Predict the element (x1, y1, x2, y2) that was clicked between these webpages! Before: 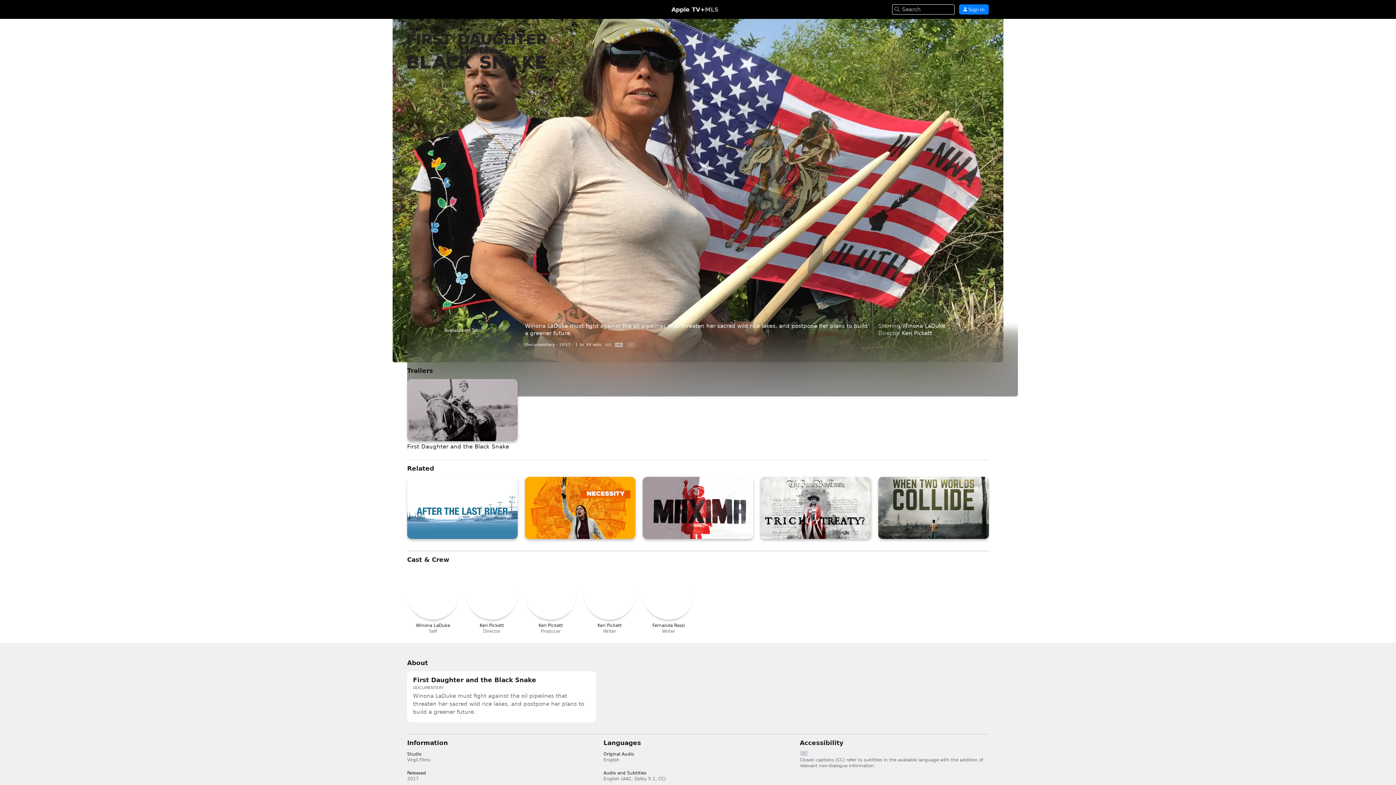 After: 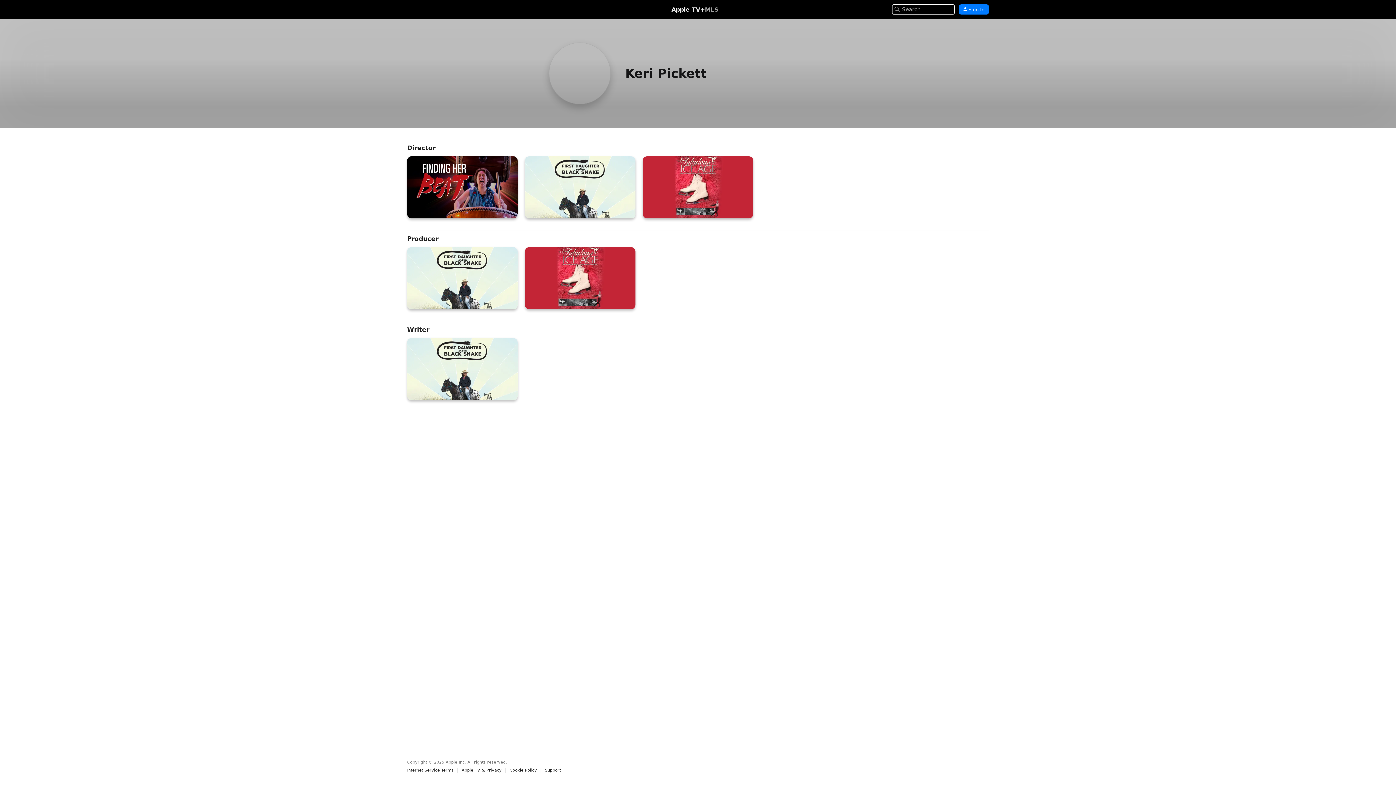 Action: bbox: (466, 568, 517, 634) label: KP

Keri Pickett

Director